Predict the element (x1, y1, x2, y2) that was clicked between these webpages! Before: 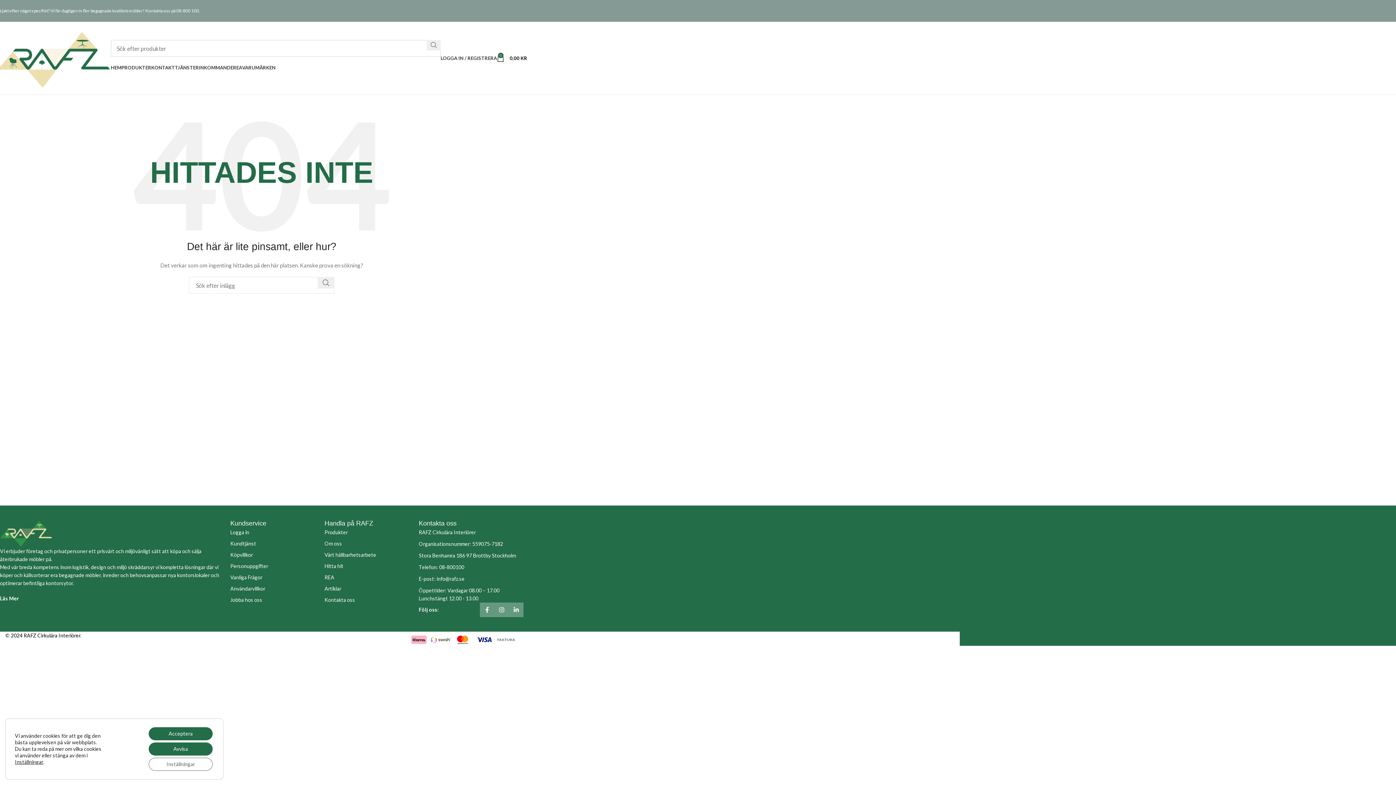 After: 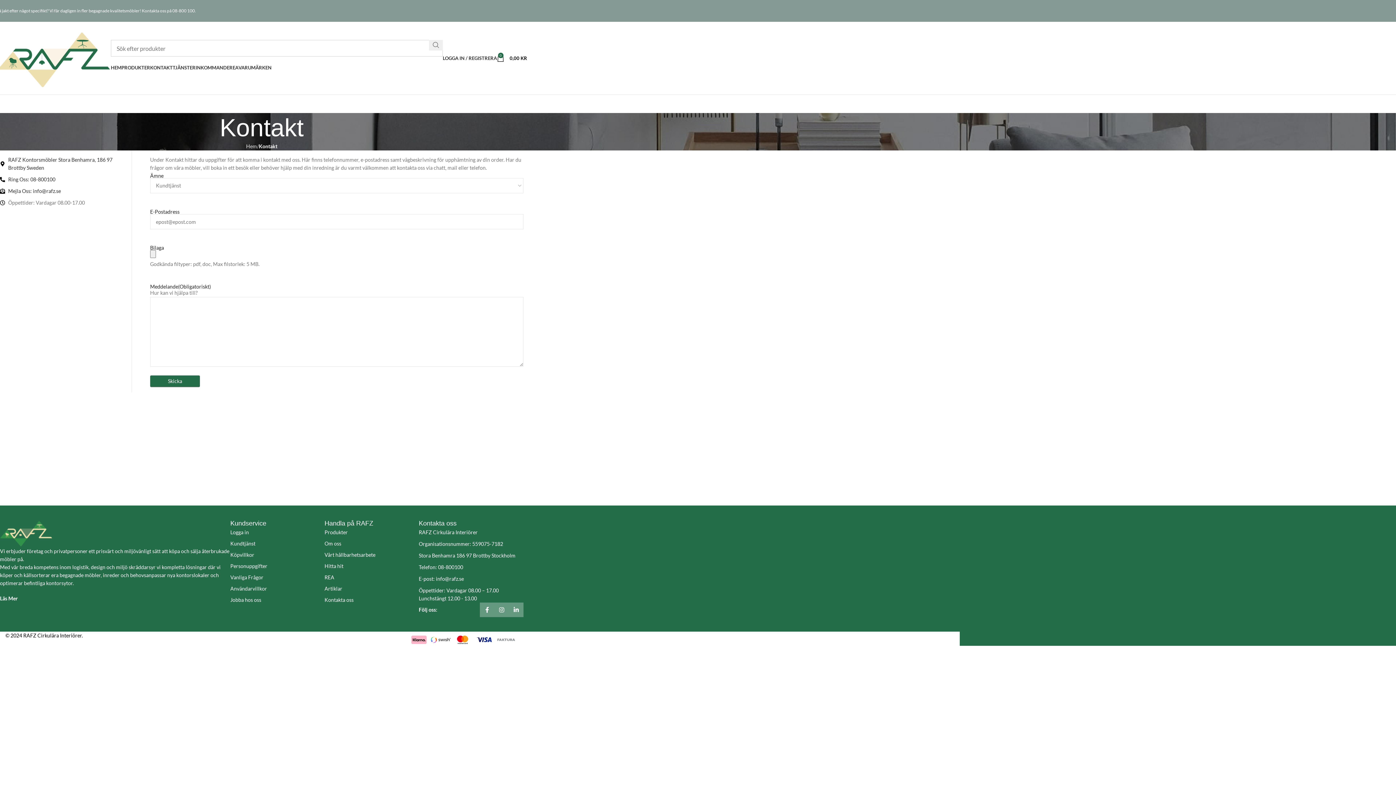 Action: bbox: (230, 540, 324, 548) label: Kundtjänst